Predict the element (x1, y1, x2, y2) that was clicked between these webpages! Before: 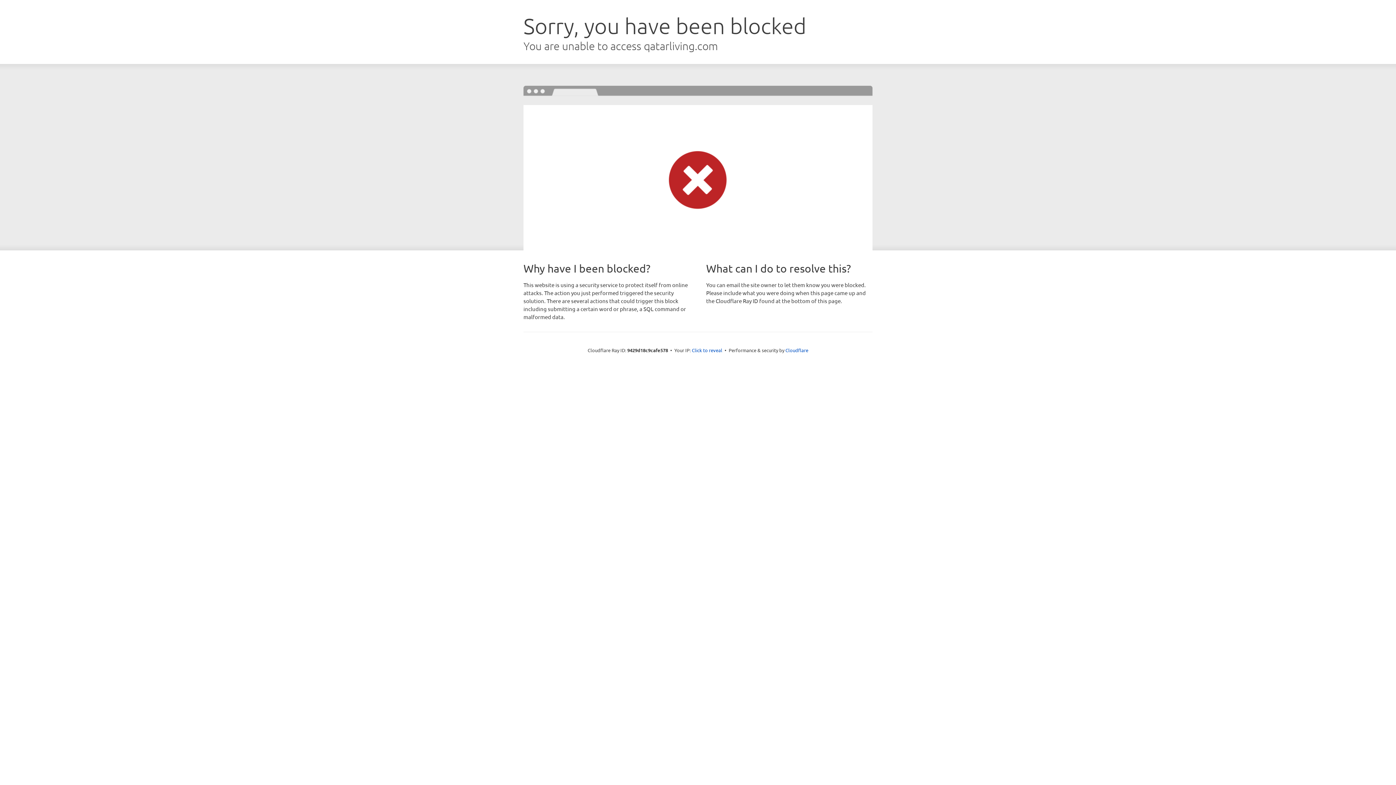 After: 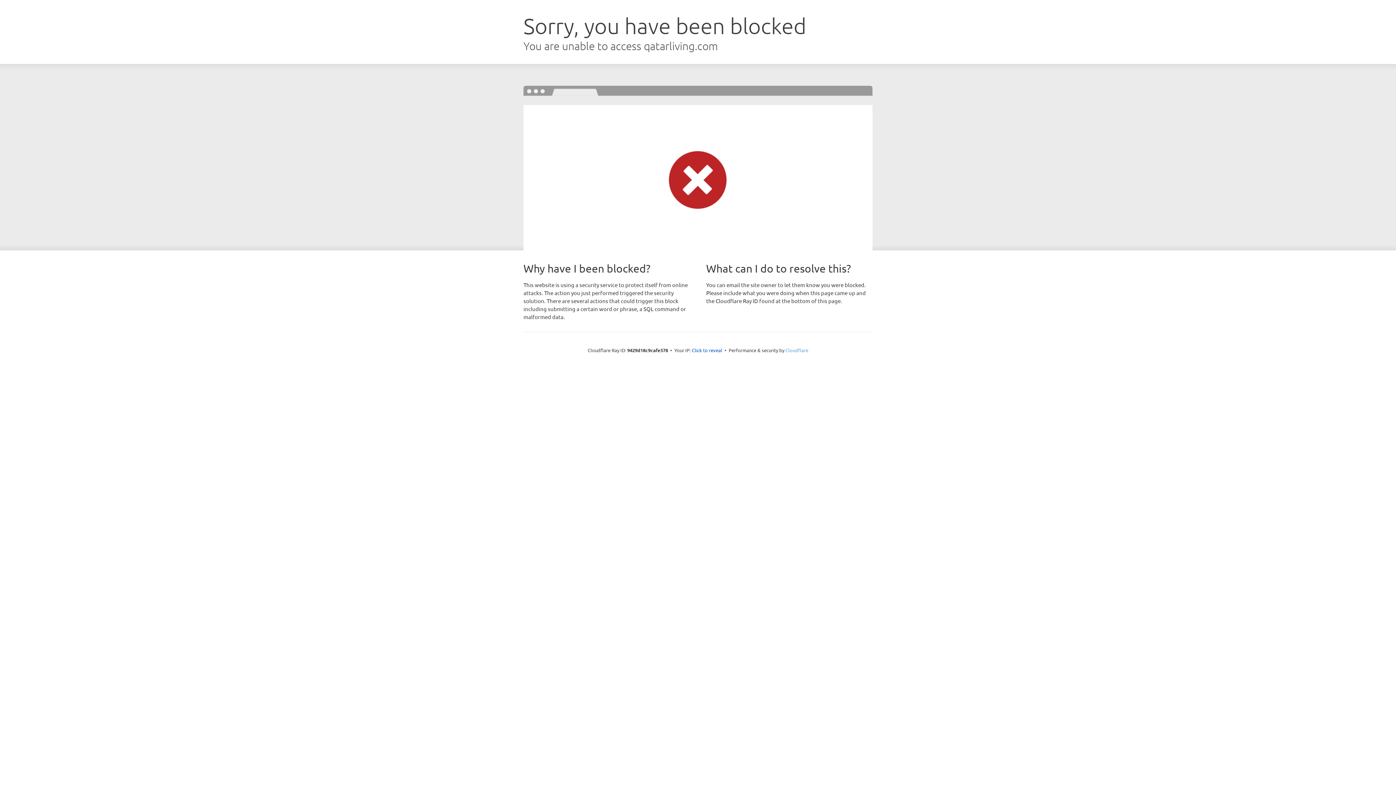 Action: bbox: (785, 347, 808, 353) label: Cloudflare